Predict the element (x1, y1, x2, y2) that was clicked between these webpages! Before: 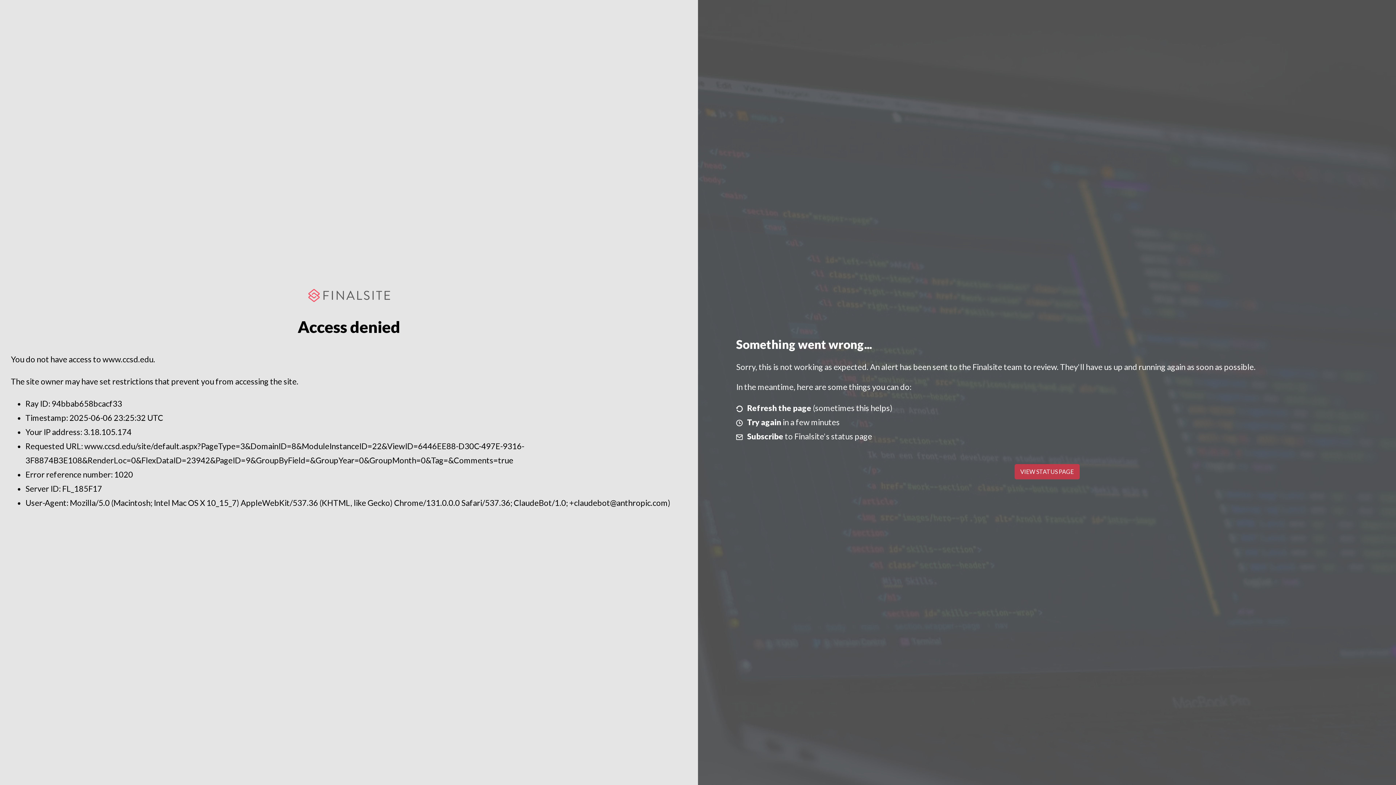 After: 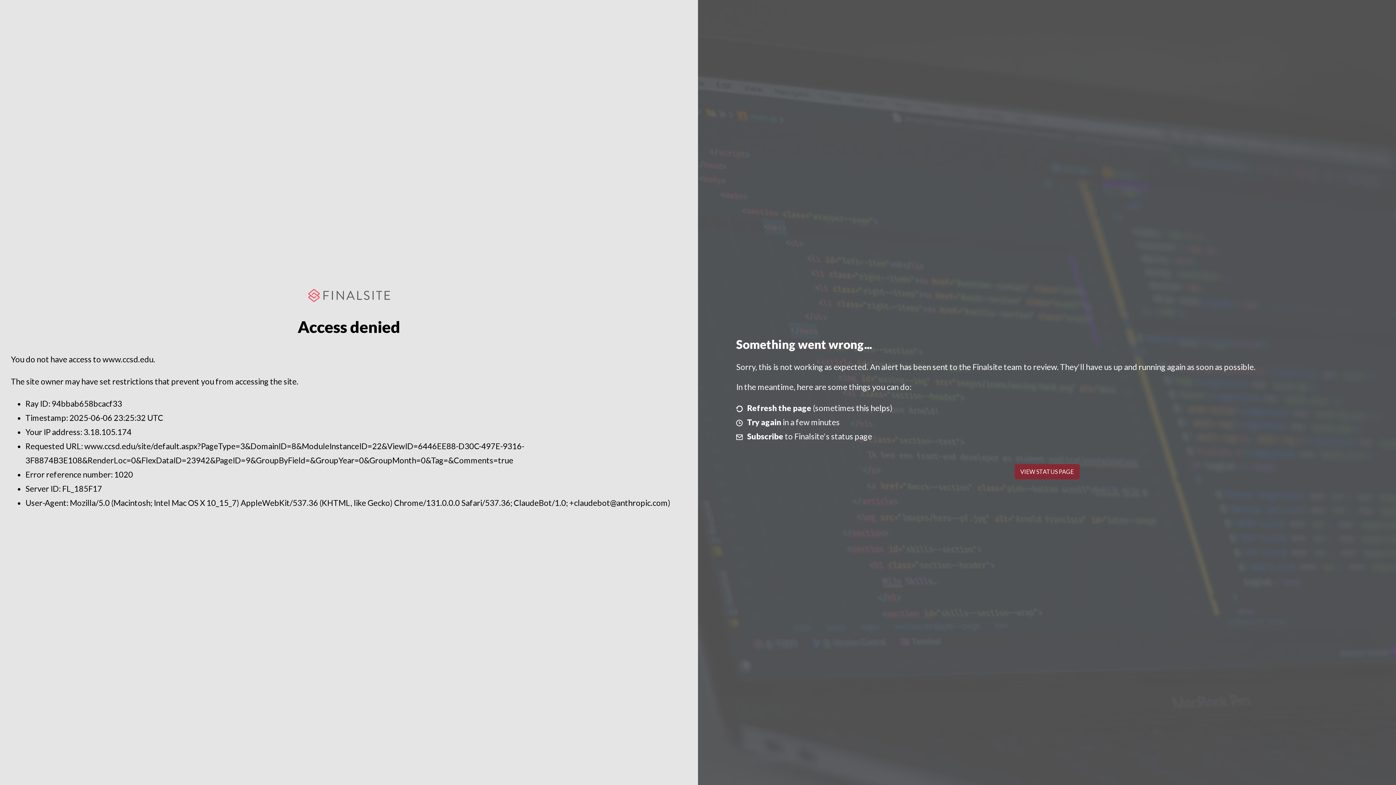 Action: label: VIEW STATUS PAGE bbox: (1014, 464, 1079, 479)